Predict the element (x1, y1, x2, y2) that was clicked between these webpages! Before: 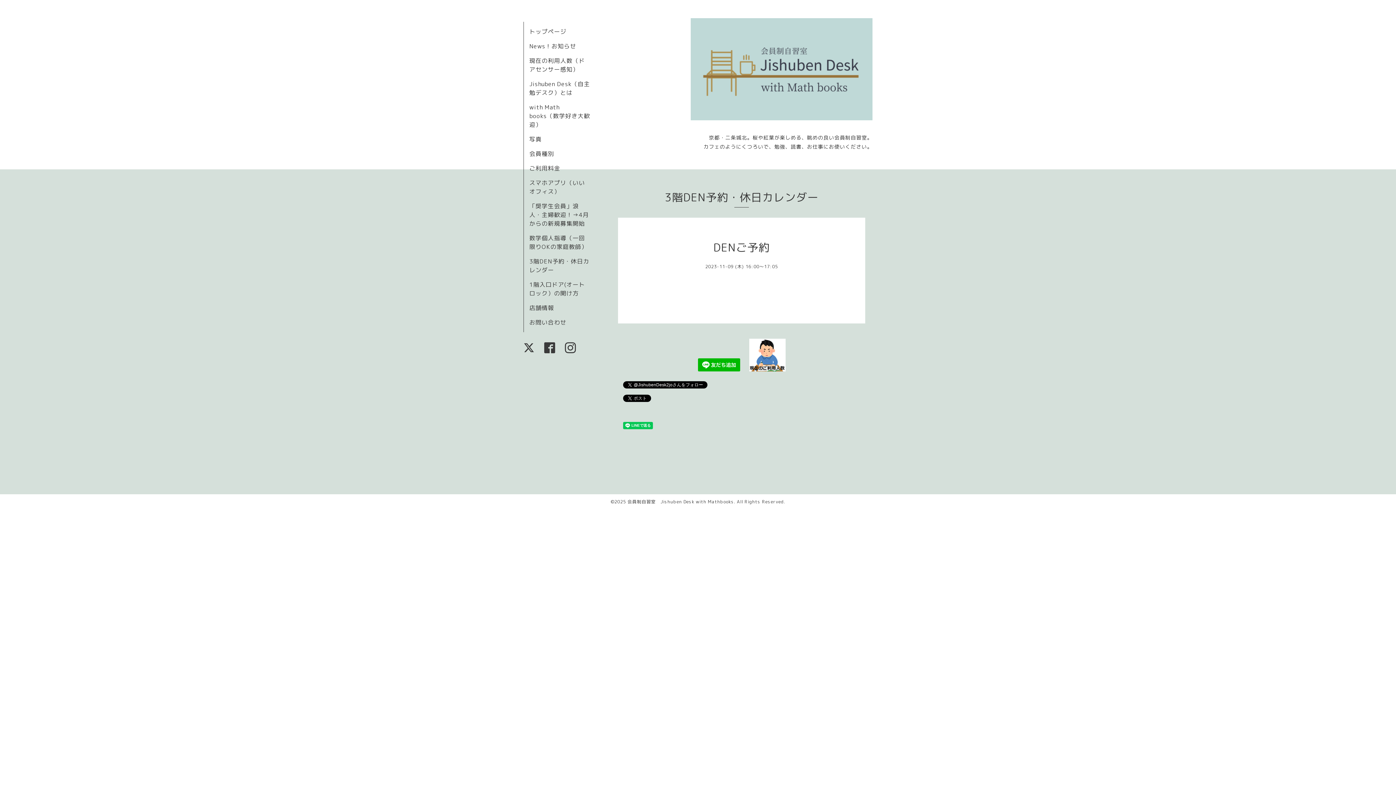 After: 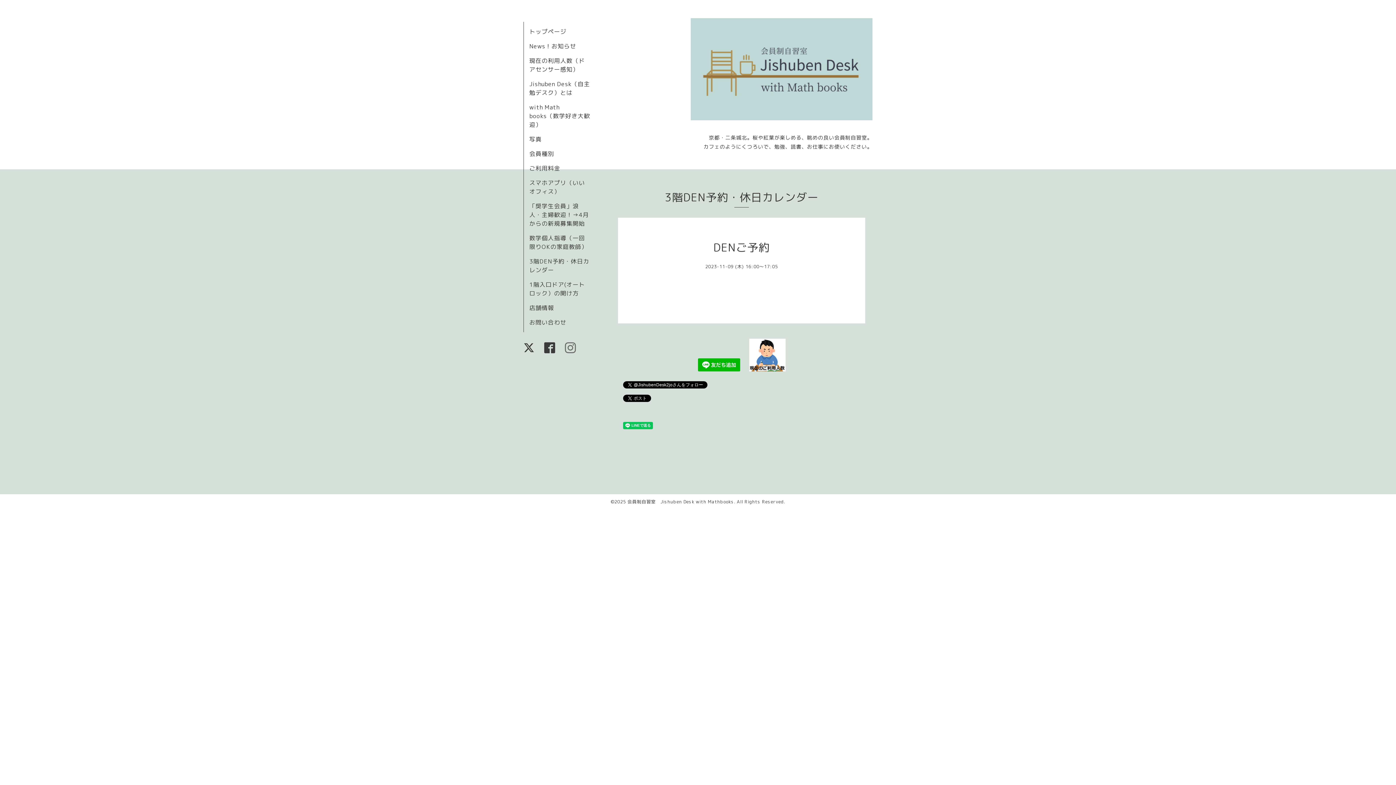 Action: bbox: (565, 347, 576, 354)